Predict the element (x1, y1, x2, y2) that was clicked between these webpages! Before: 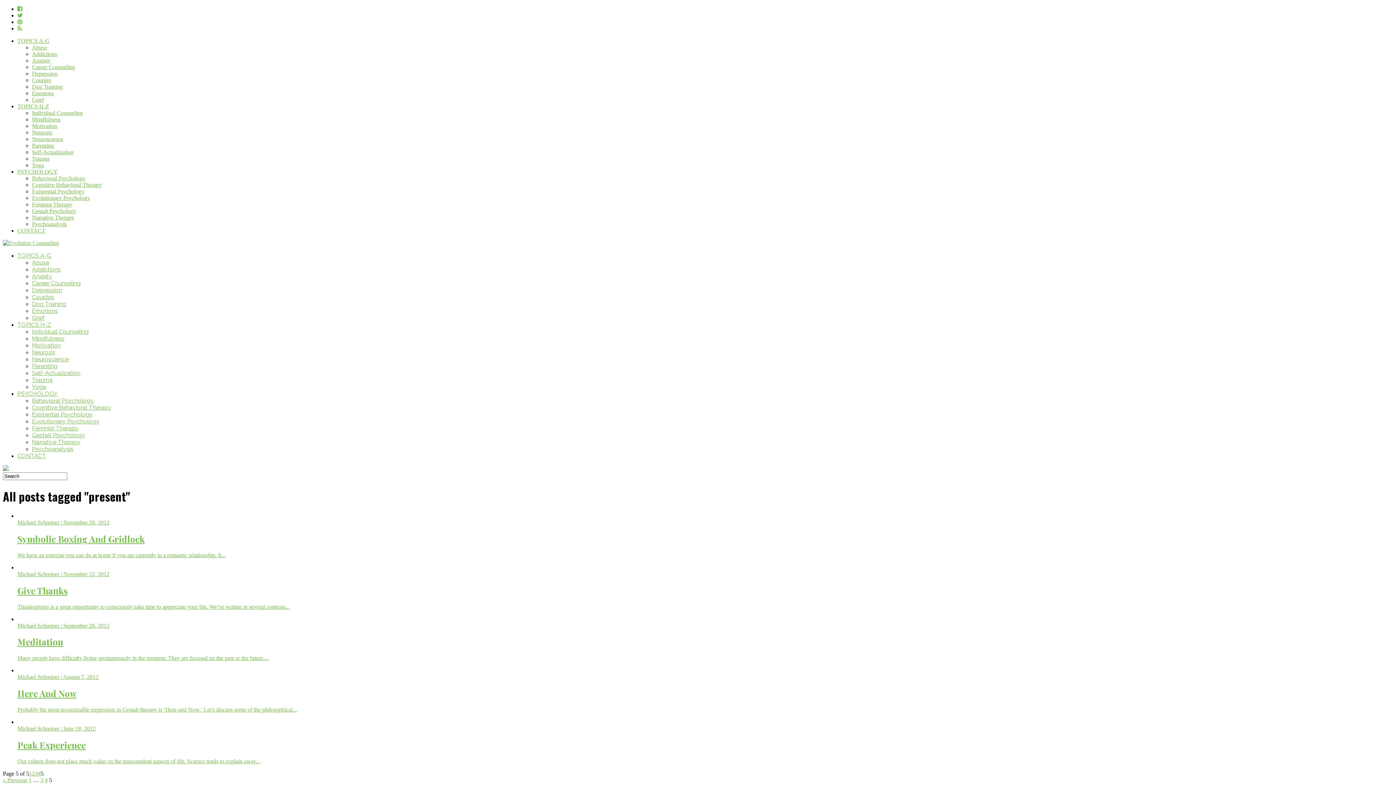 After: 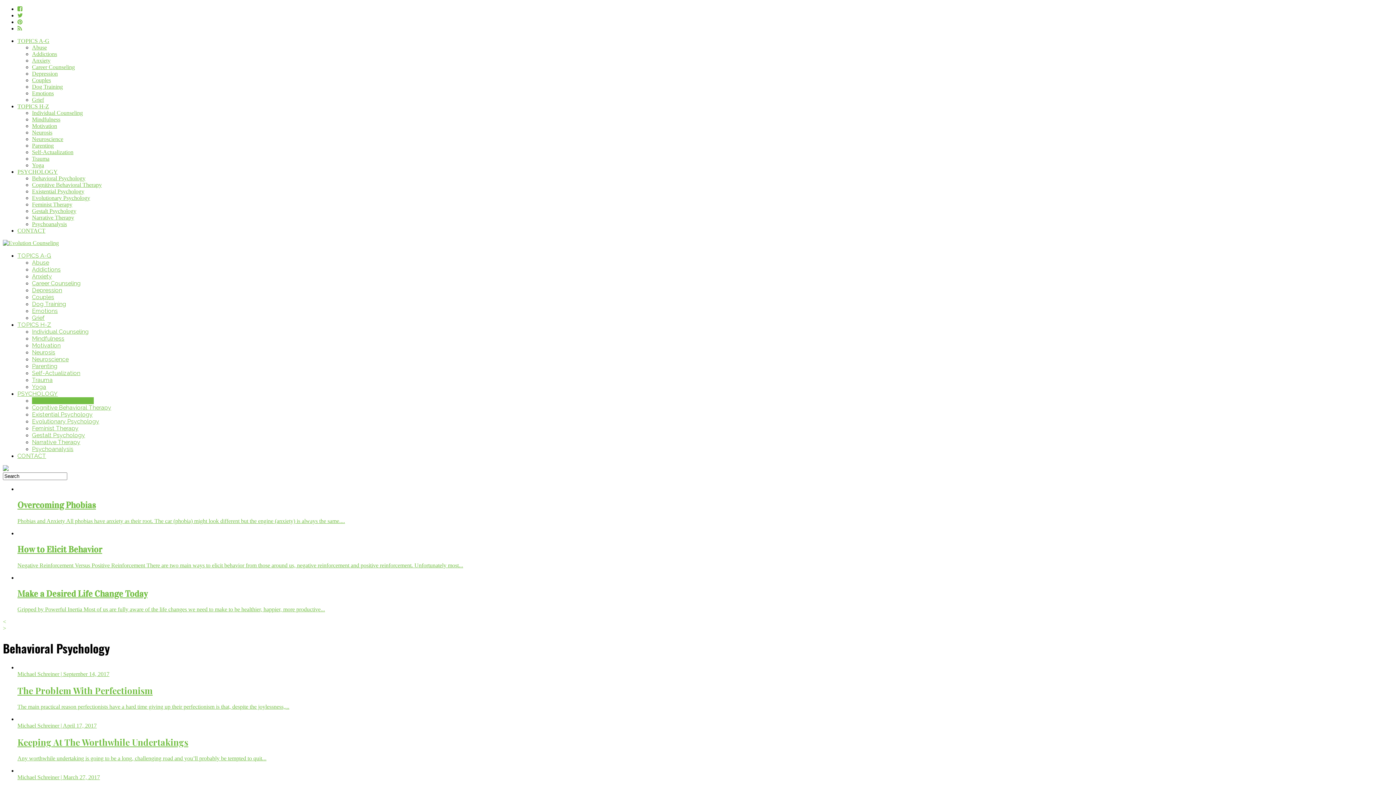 Action: bbox: (32, 175, 85, 181) label: Behavioral Psychology